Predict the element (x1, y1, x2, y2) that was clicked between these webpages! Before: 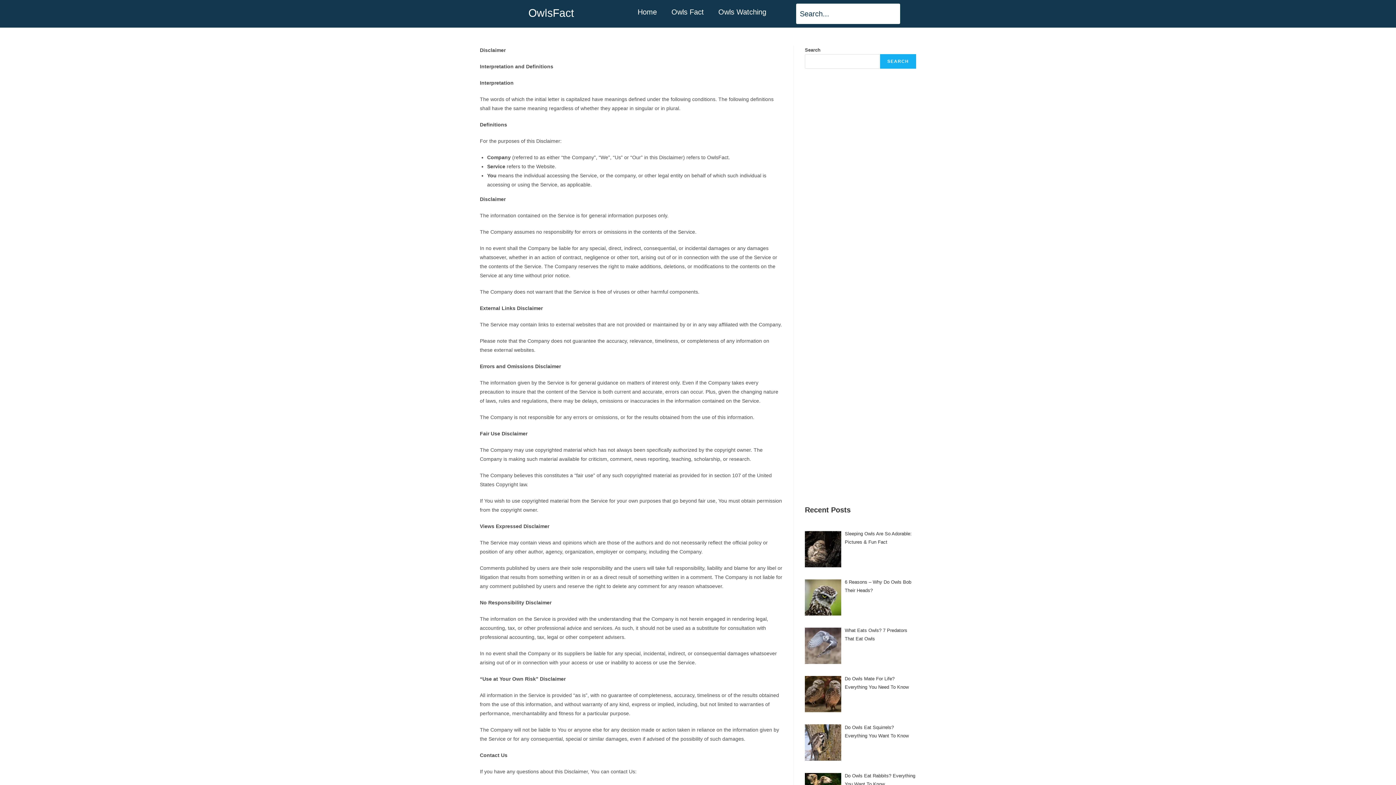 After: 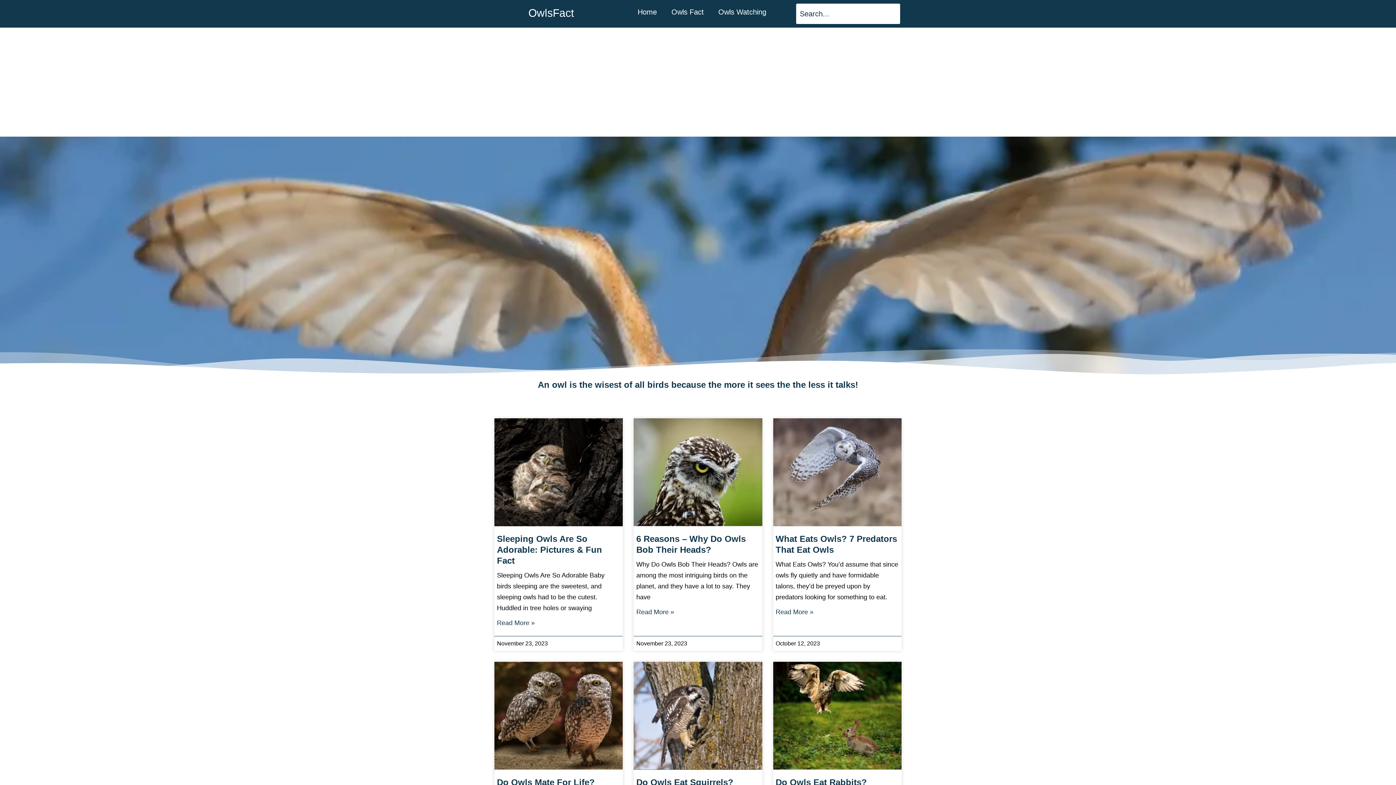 Action: bbox: (630, 3, 664, 20) label: Home